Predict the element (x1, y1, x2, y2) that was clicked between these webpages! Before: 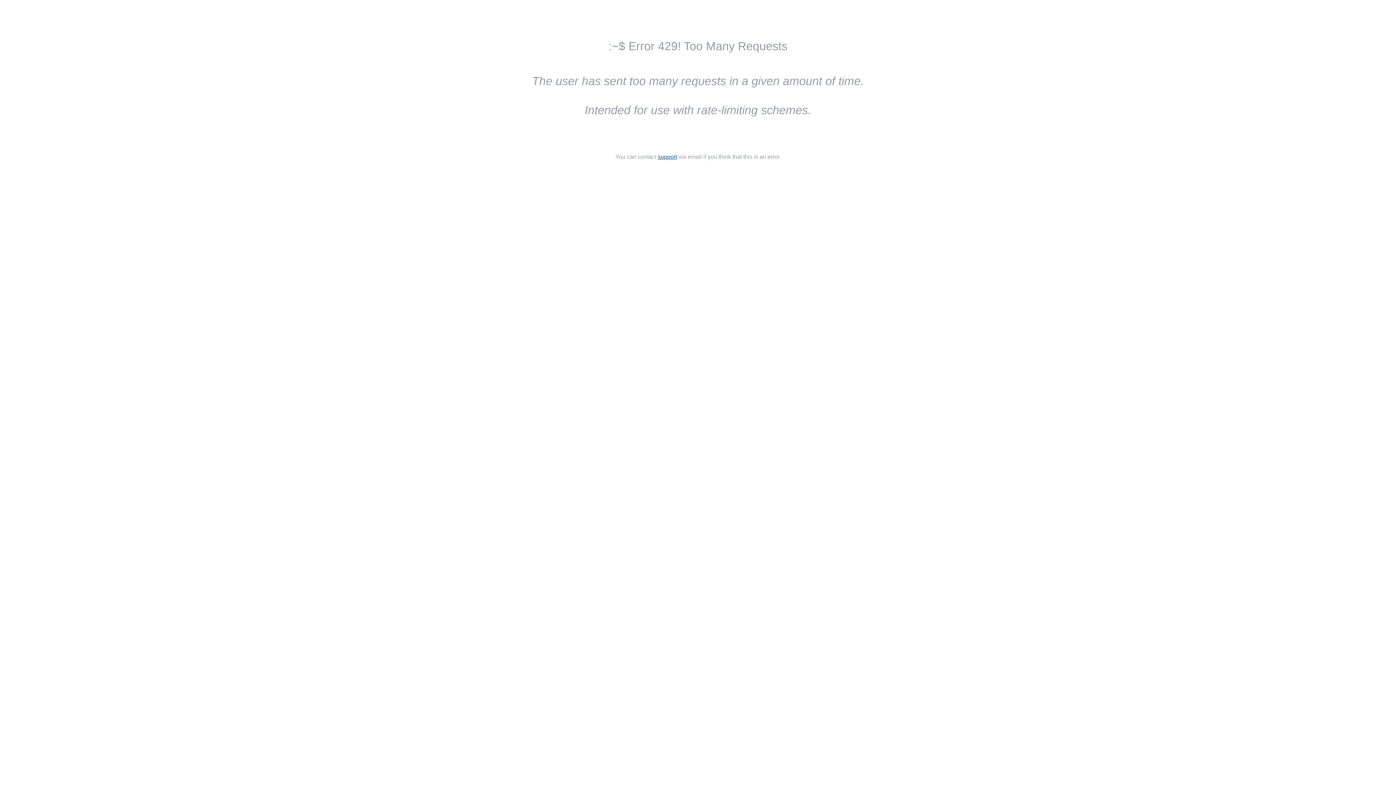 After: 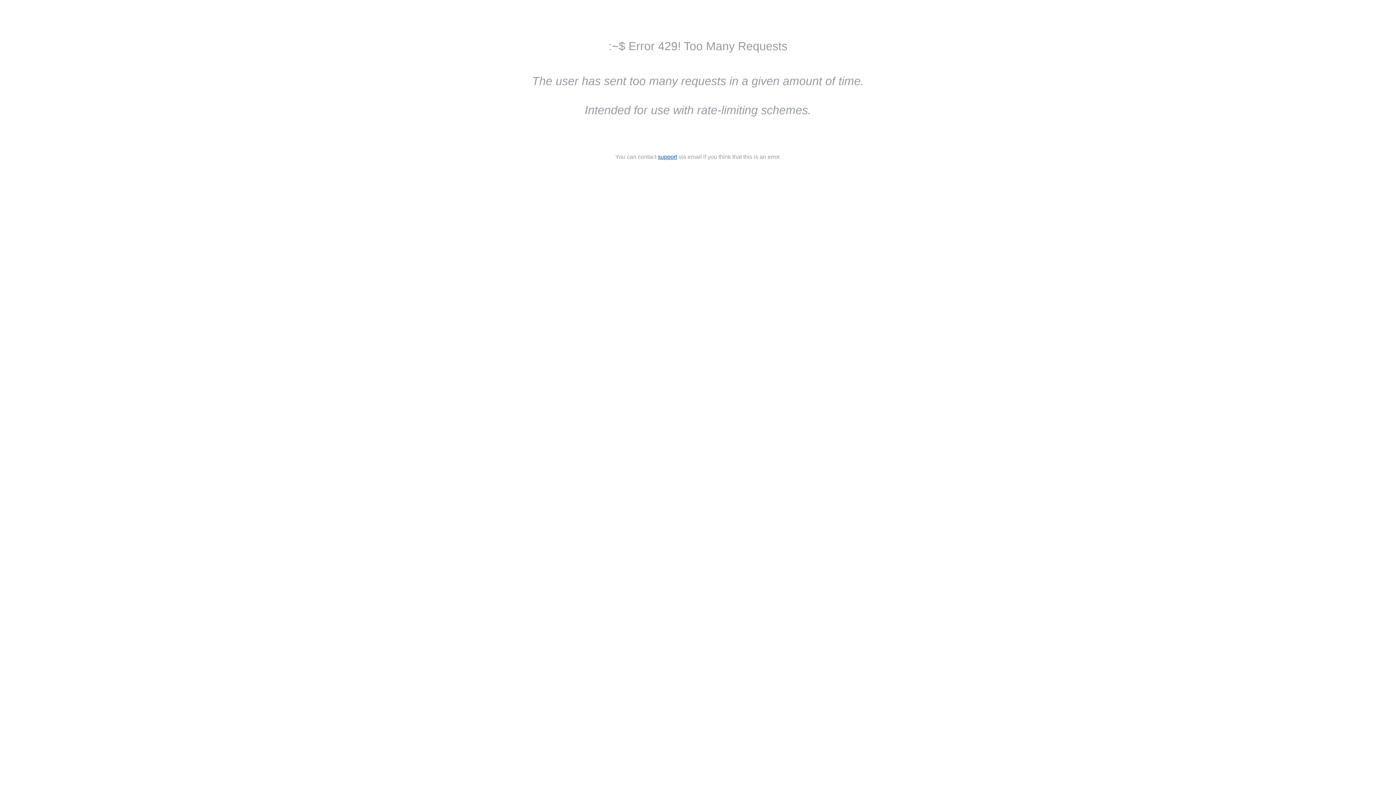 Action: bbox: (658, 153, 677, 160) label: support